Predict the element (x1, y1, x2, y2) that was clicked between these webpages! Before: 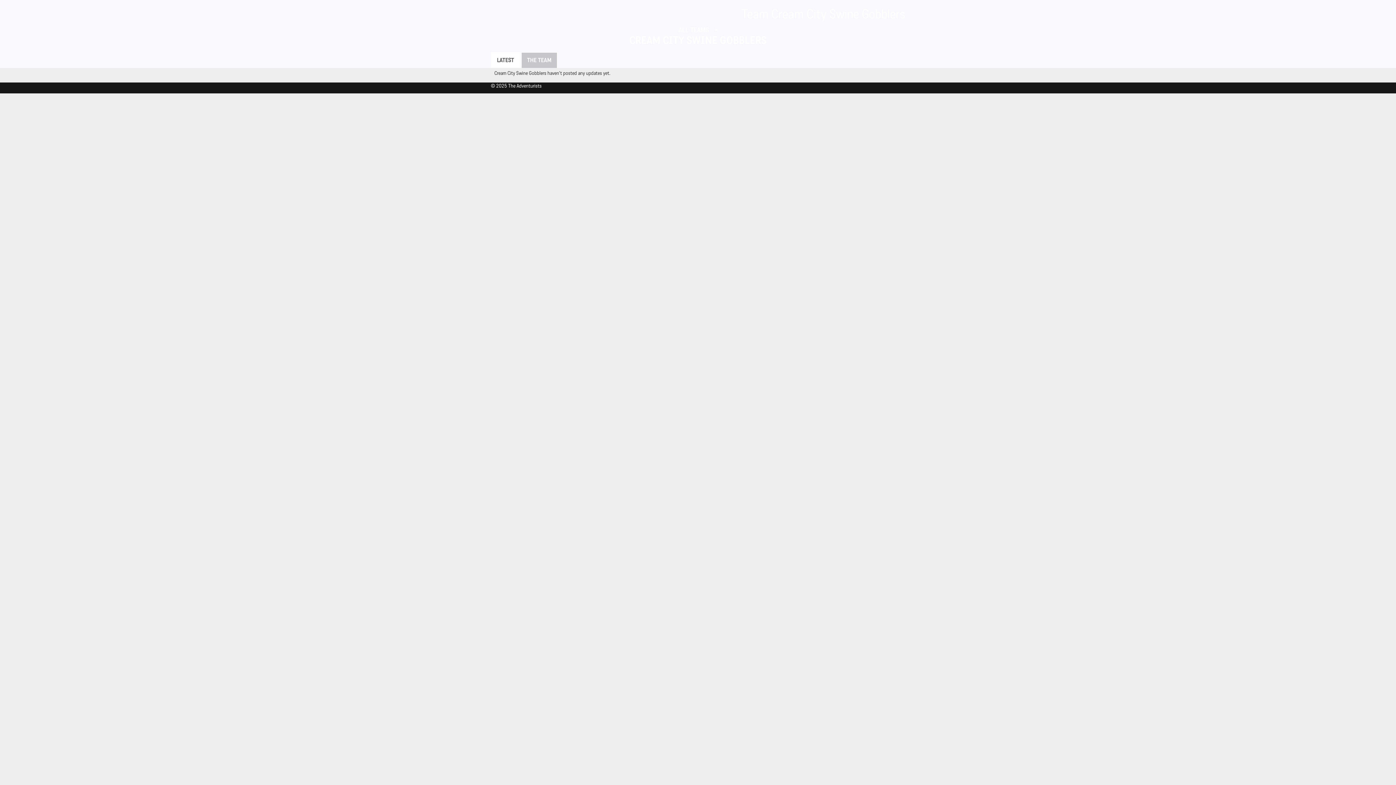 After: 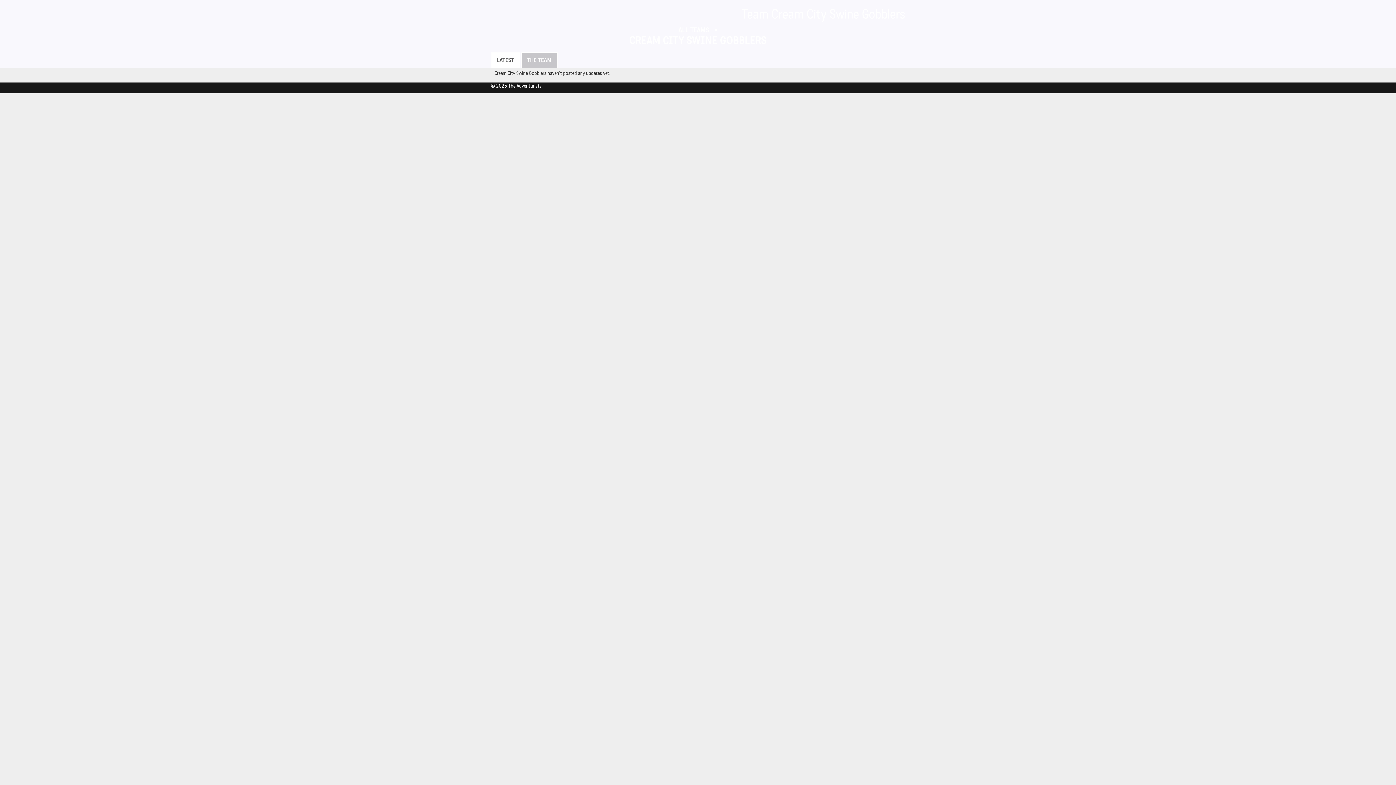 Action: bbox: (629, 33, 766, 46) label: CREAM CITY SWINE GOBBLERS